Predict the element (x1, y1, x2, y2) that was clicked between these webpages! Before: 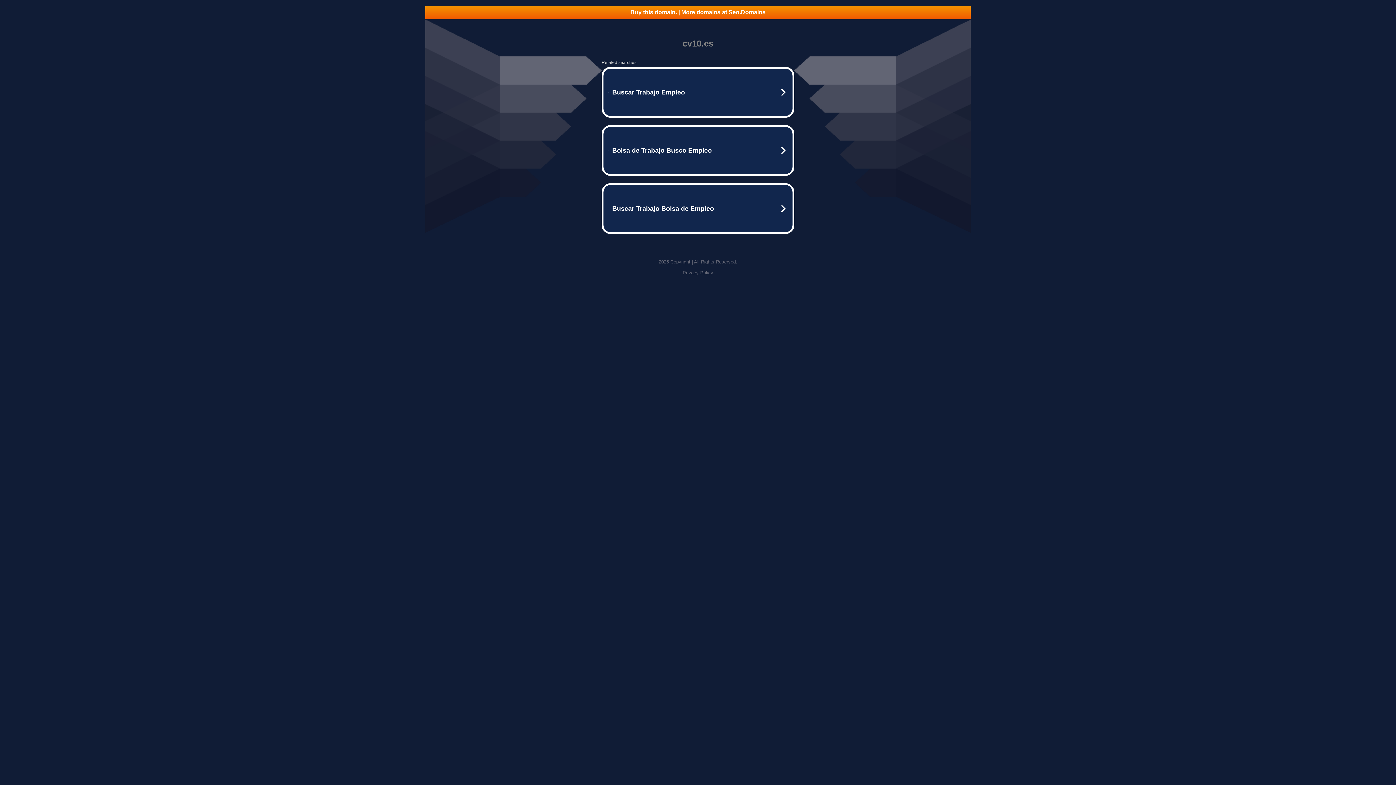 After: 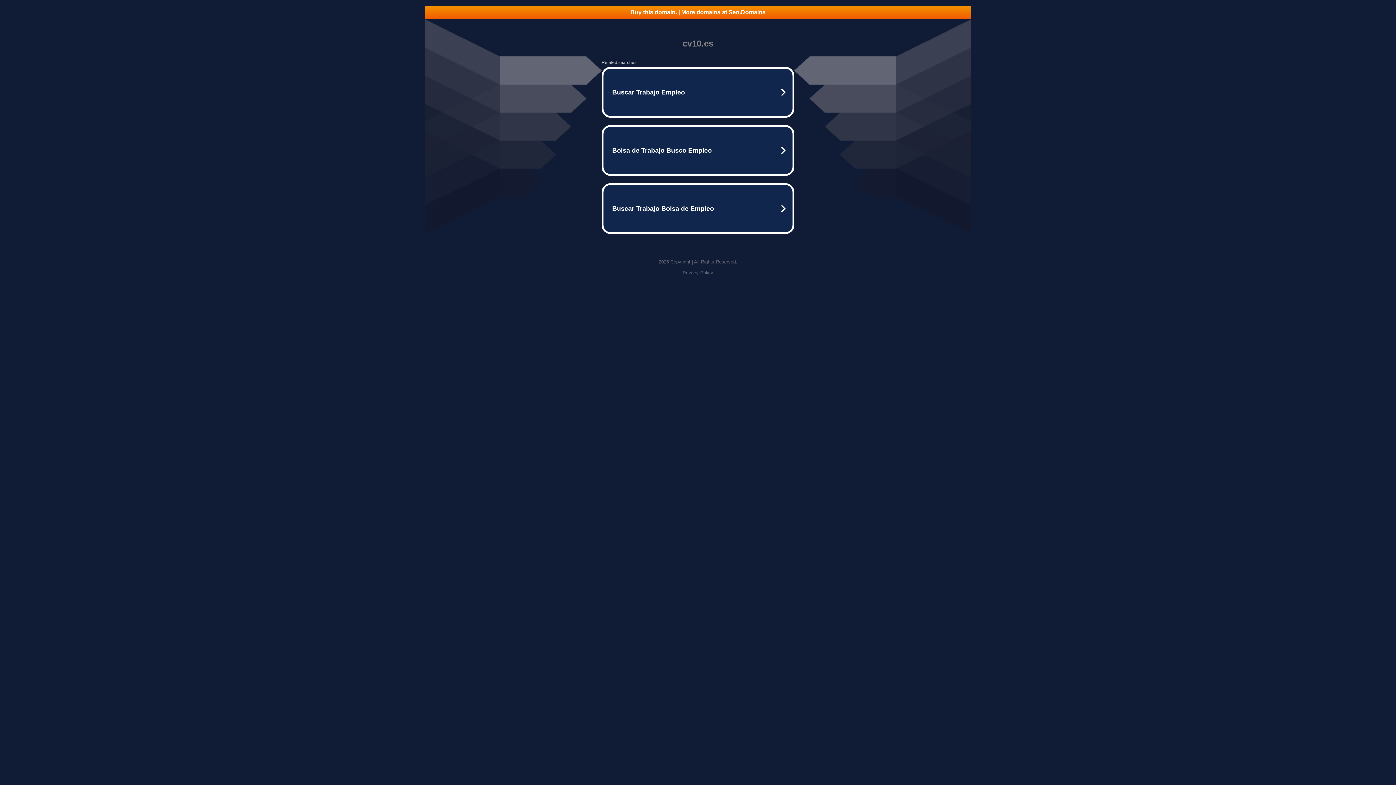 Action: label: Privacy Policy bbox: (682, 270, 713, 275)